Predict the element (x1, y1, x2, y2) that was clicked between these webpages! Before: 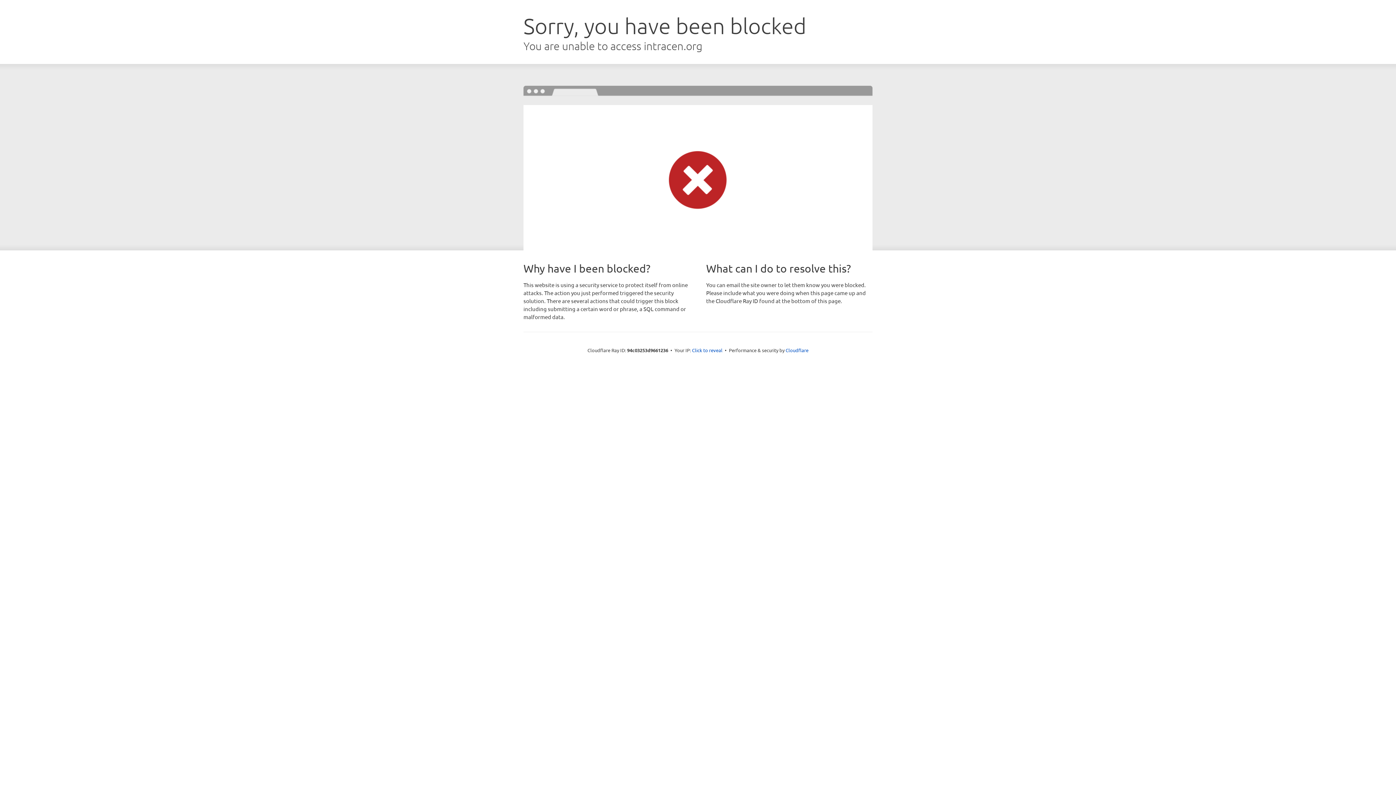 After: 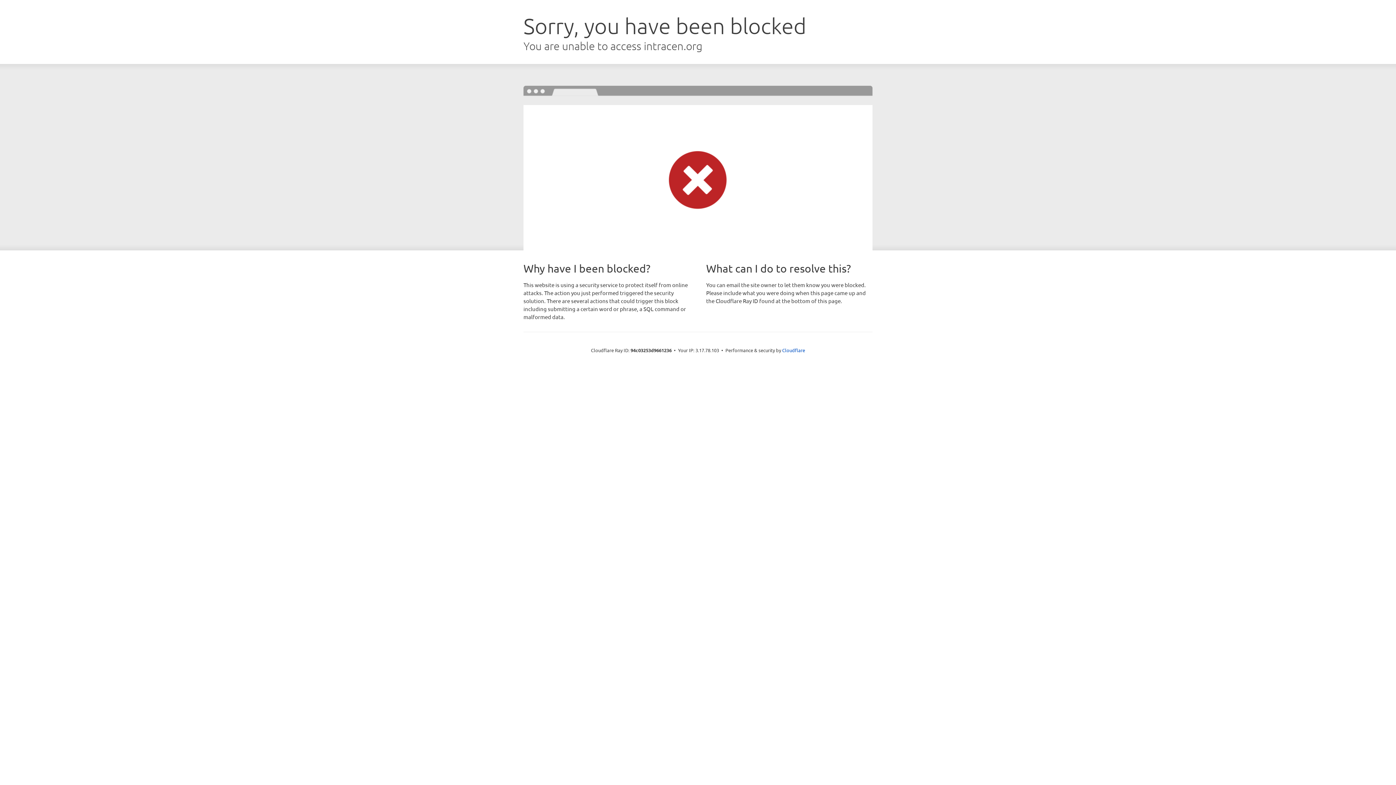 Action: label: Click to reveal bbox: (692, 346, 722, 353)